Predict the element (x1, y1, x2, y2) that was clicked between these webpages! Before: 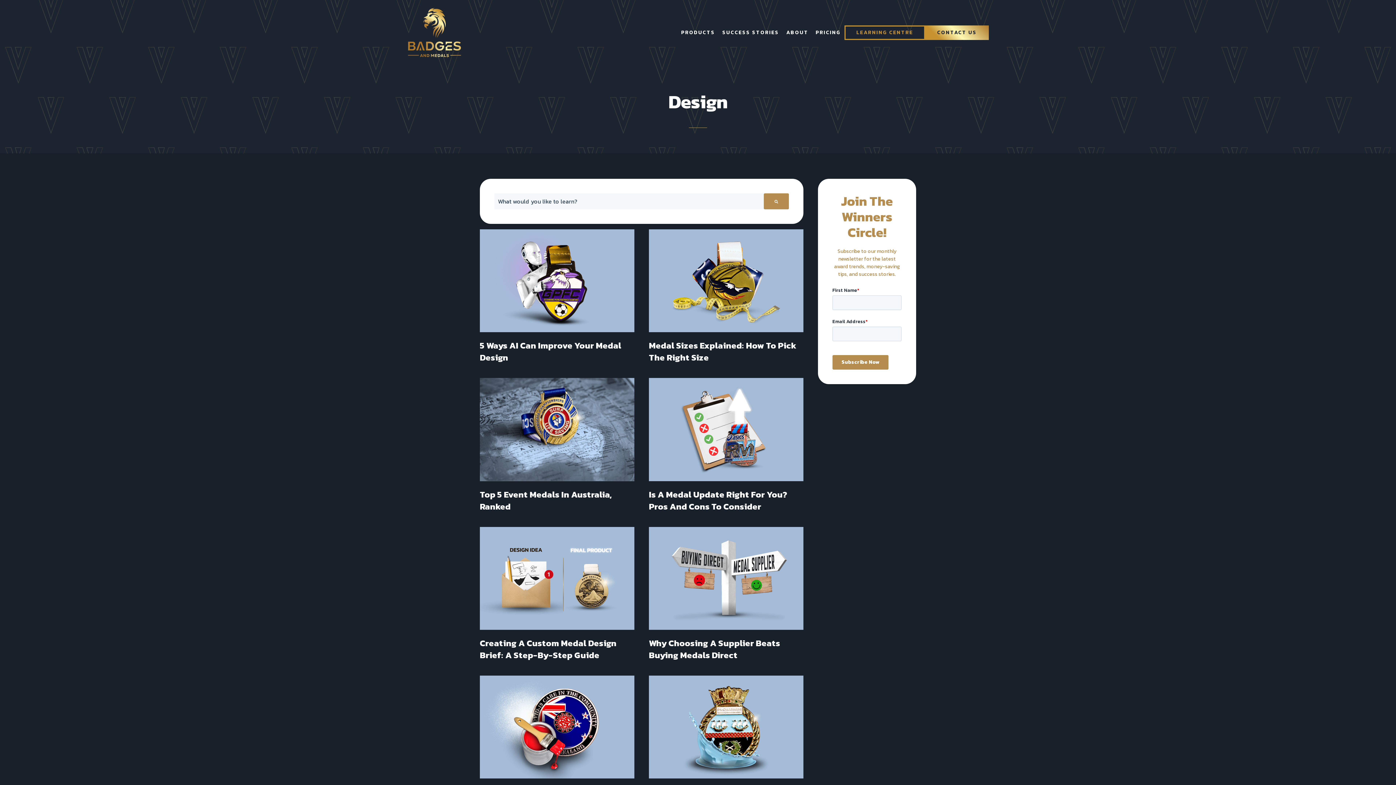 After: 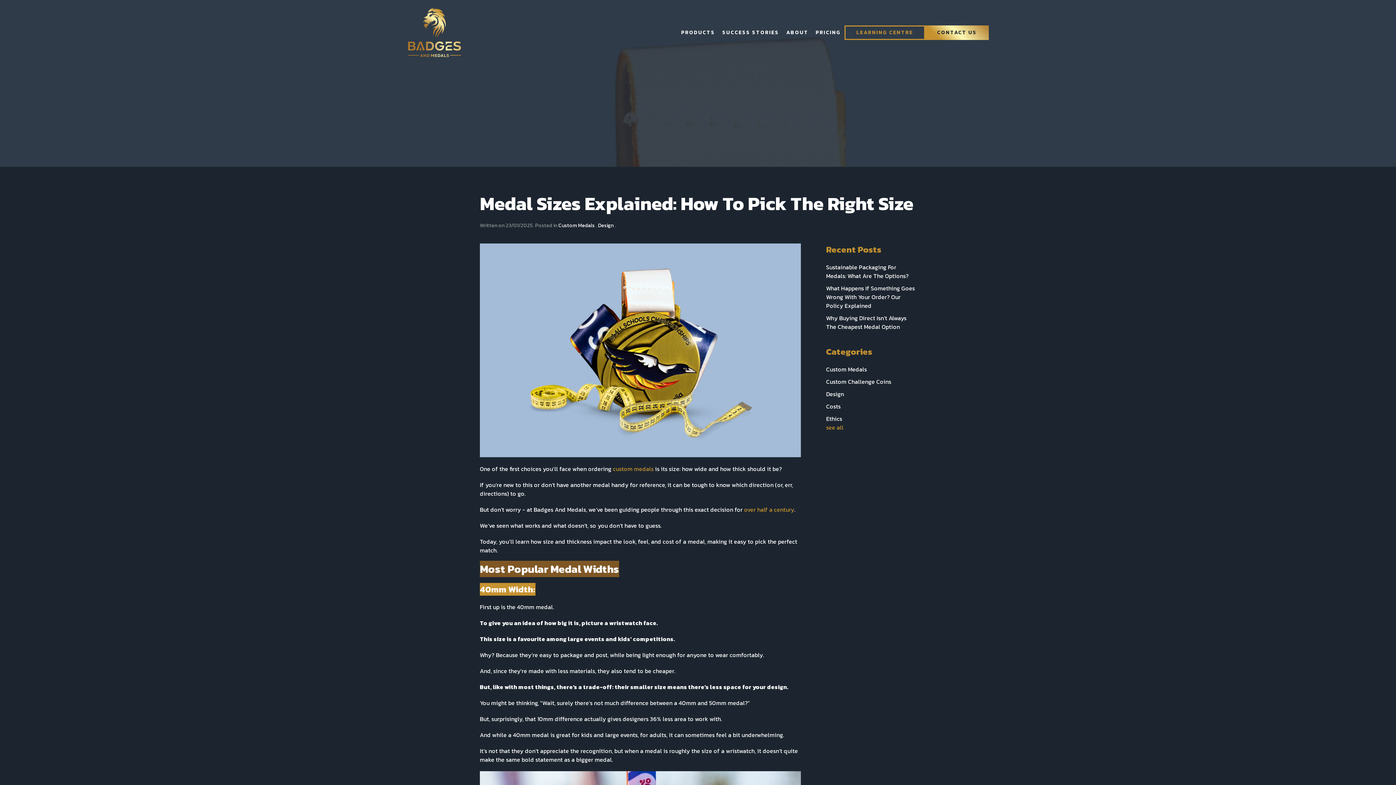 Action: bbox: (649, 229, 803, 363) label: Medal Sizes Explained: How To Pick The Right Size